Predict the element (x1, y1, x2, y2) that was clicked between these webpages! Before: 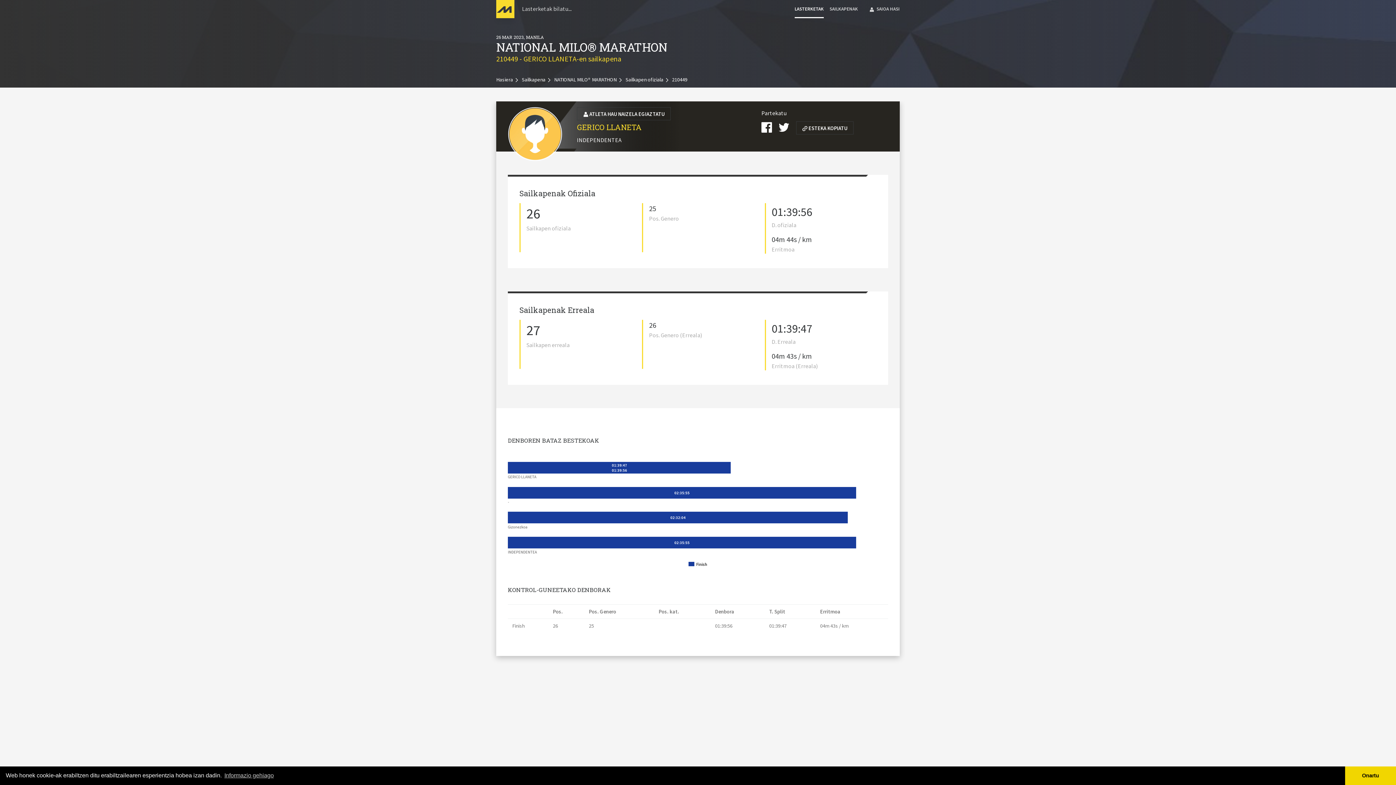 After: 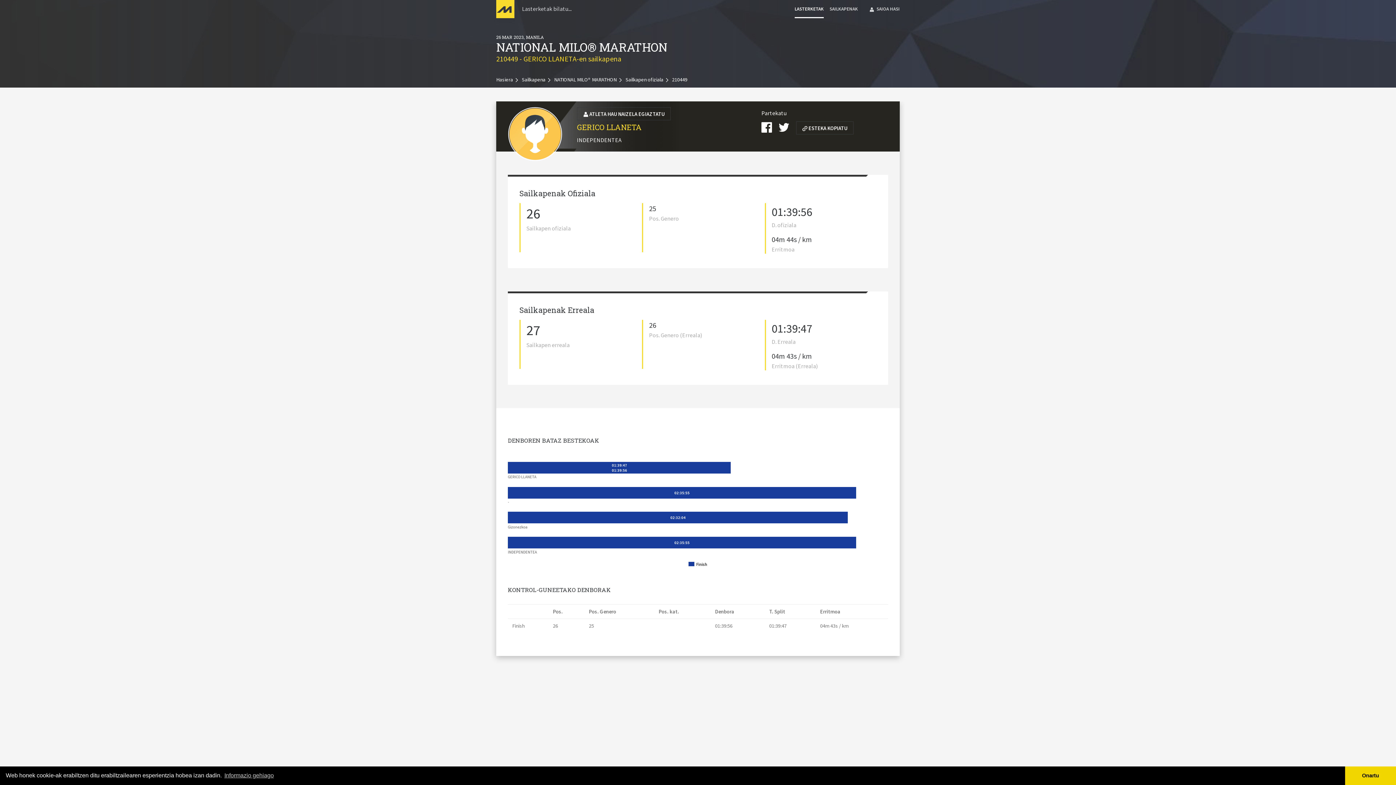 Action: bbox: (672, 76, 687, 84) label: 210449